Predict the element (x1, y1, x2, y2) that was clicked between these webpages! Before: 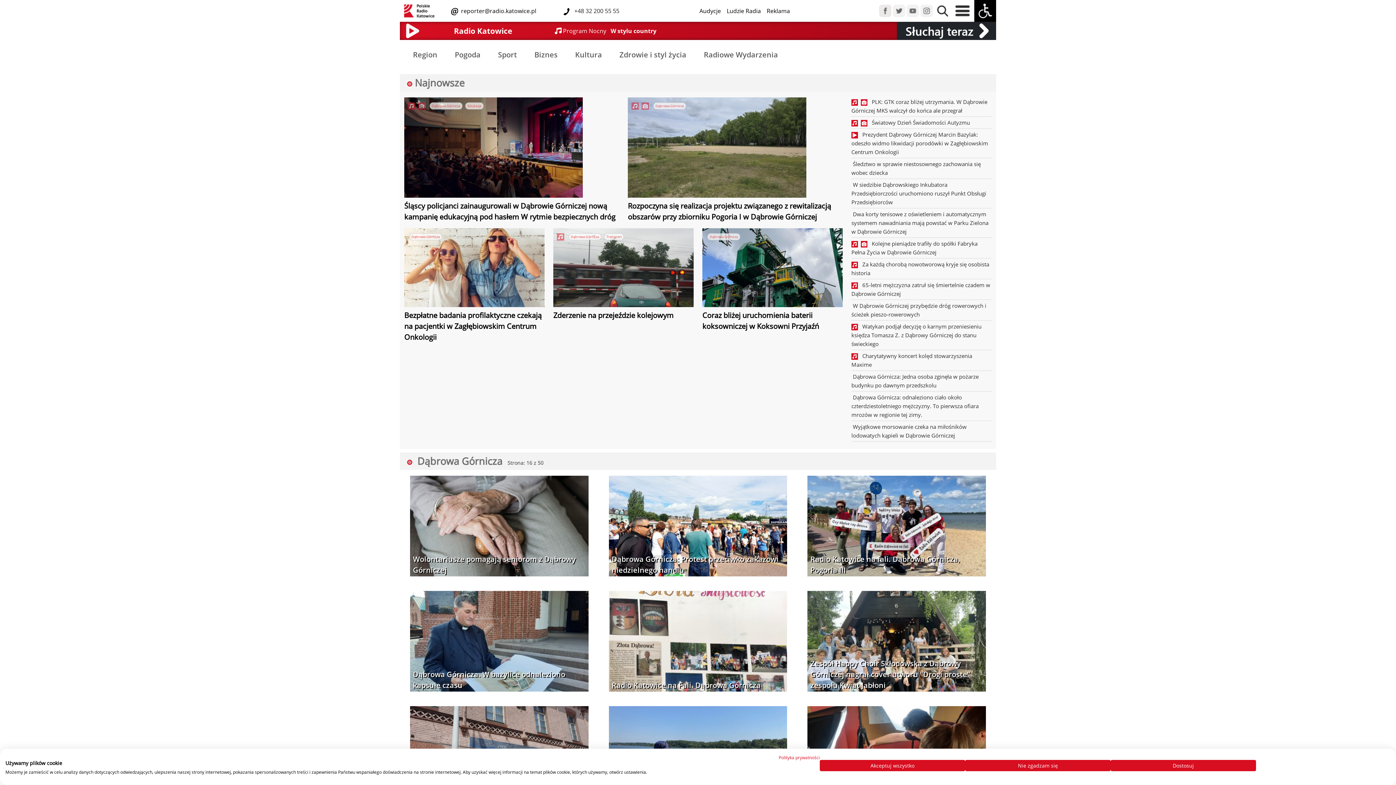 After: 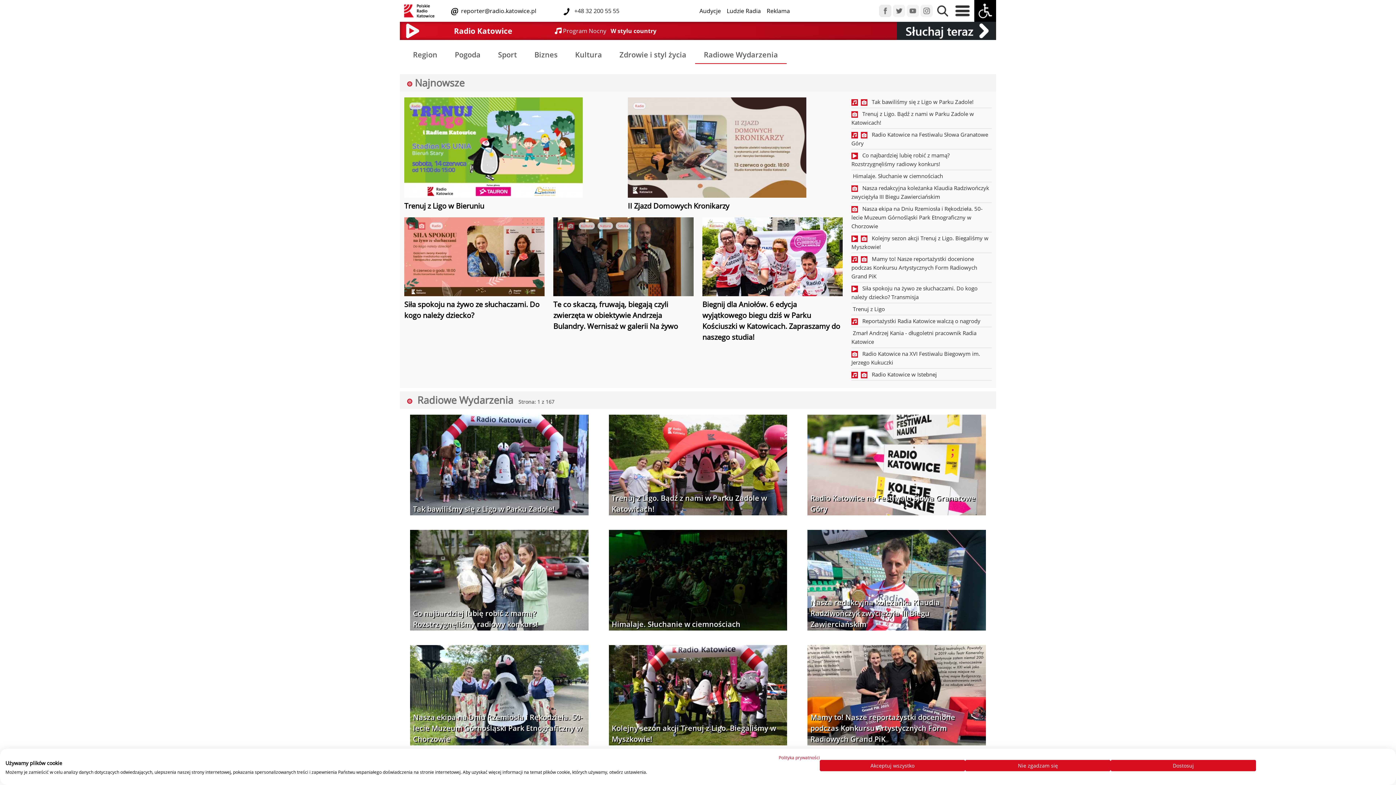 Action: bbox: (695, 46, 786, 64) label: Radiowe Wydarzenia